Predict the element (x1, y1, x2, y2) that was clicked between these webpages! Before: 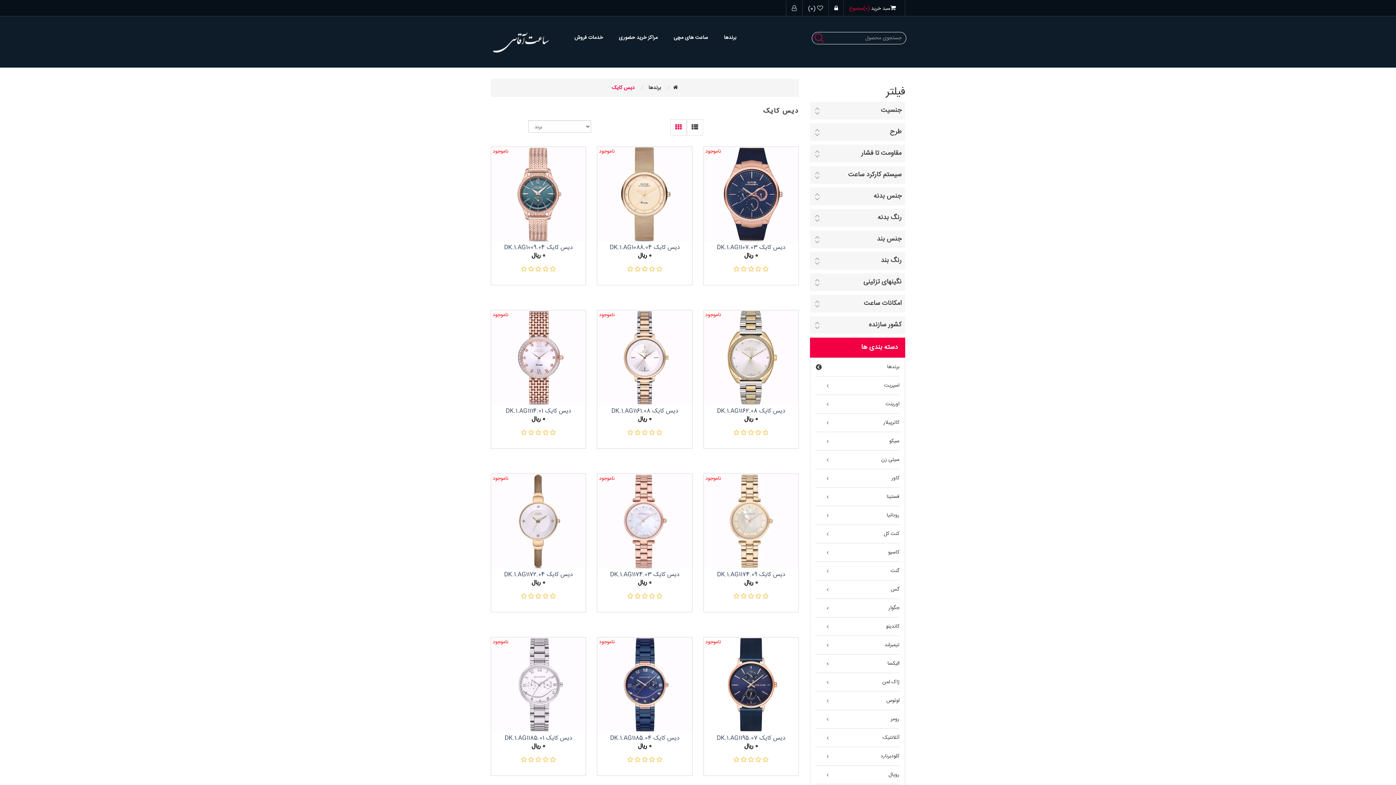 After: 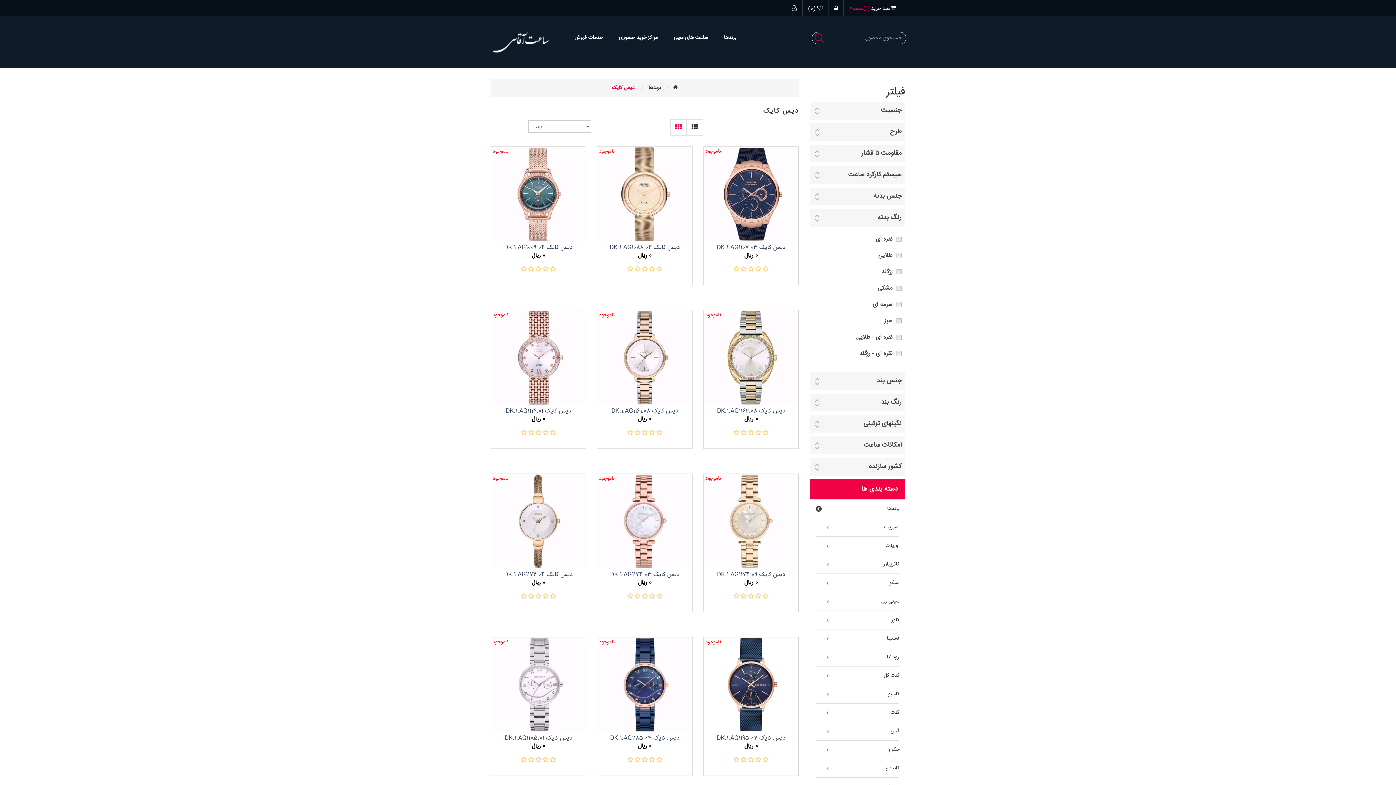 Action: bbox: (810, 209, 905, 226) label: رنگ بدنه